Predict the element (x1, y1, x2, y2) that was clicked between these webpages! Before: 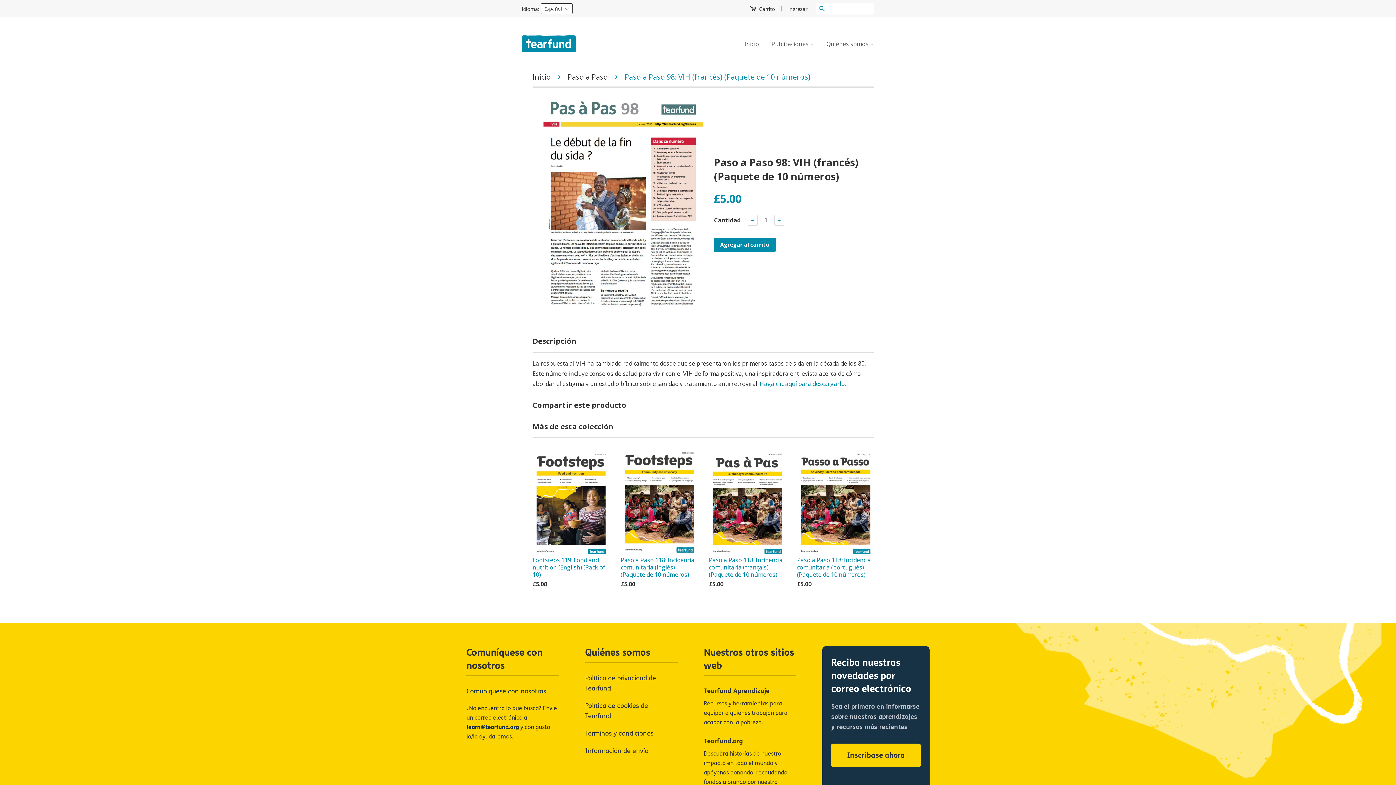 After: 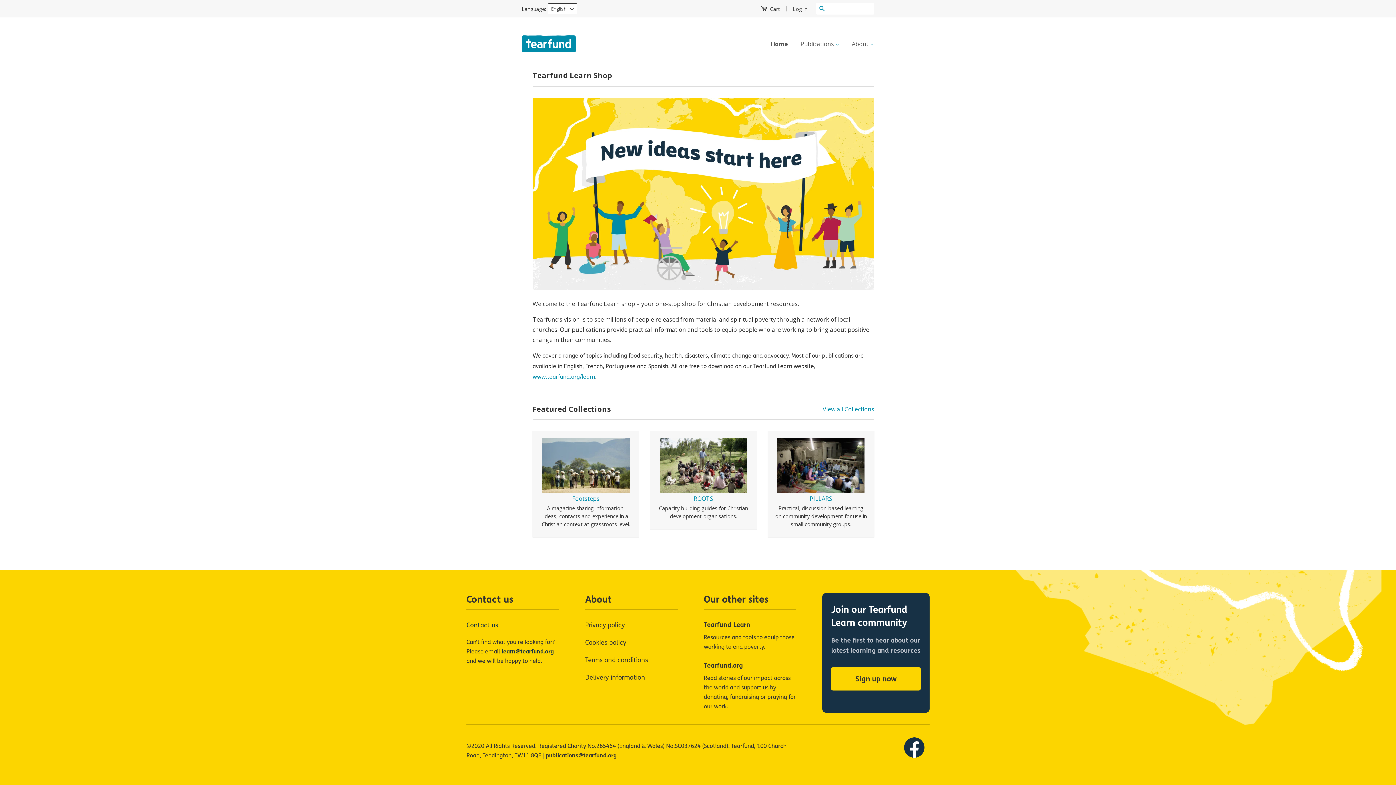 Action: bbox: (532, 72, 553, 81) label: Inicio